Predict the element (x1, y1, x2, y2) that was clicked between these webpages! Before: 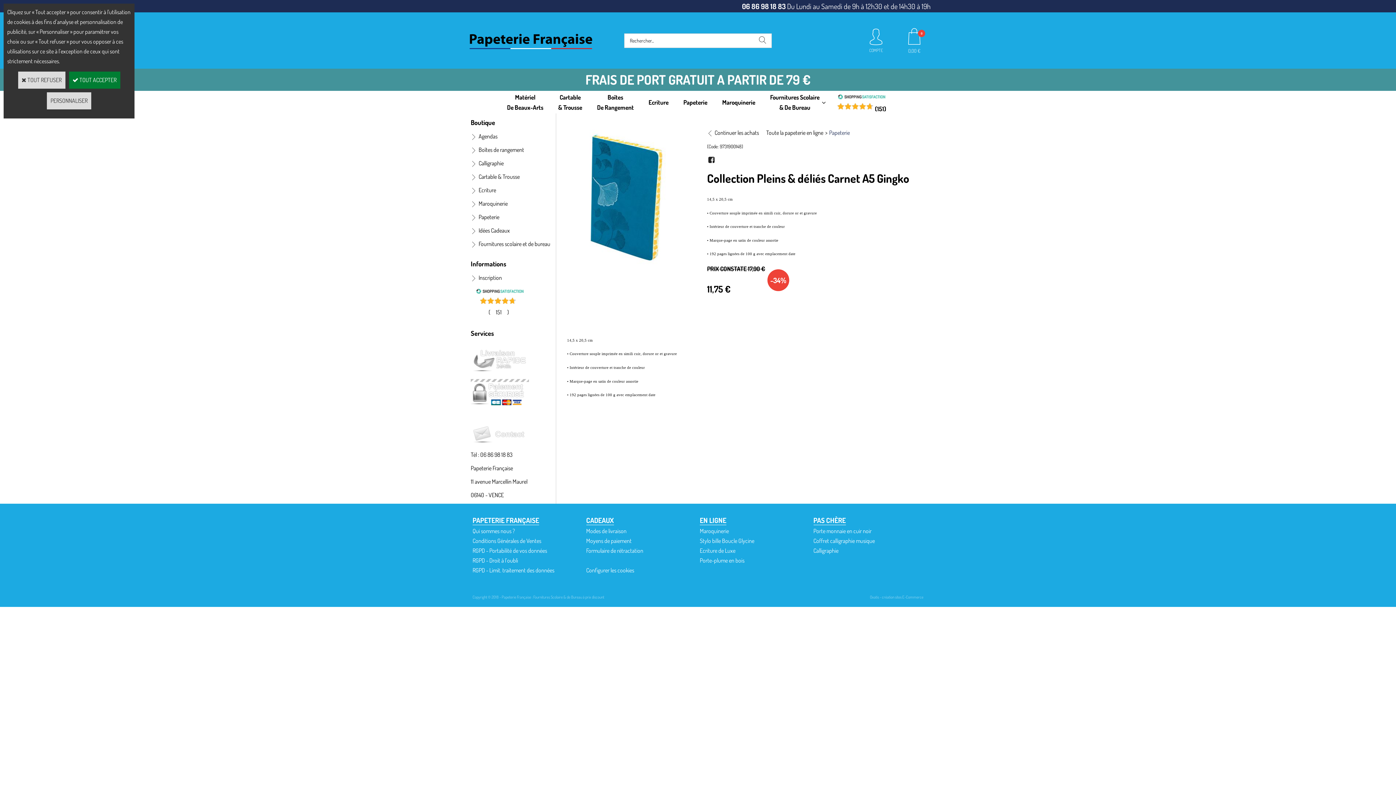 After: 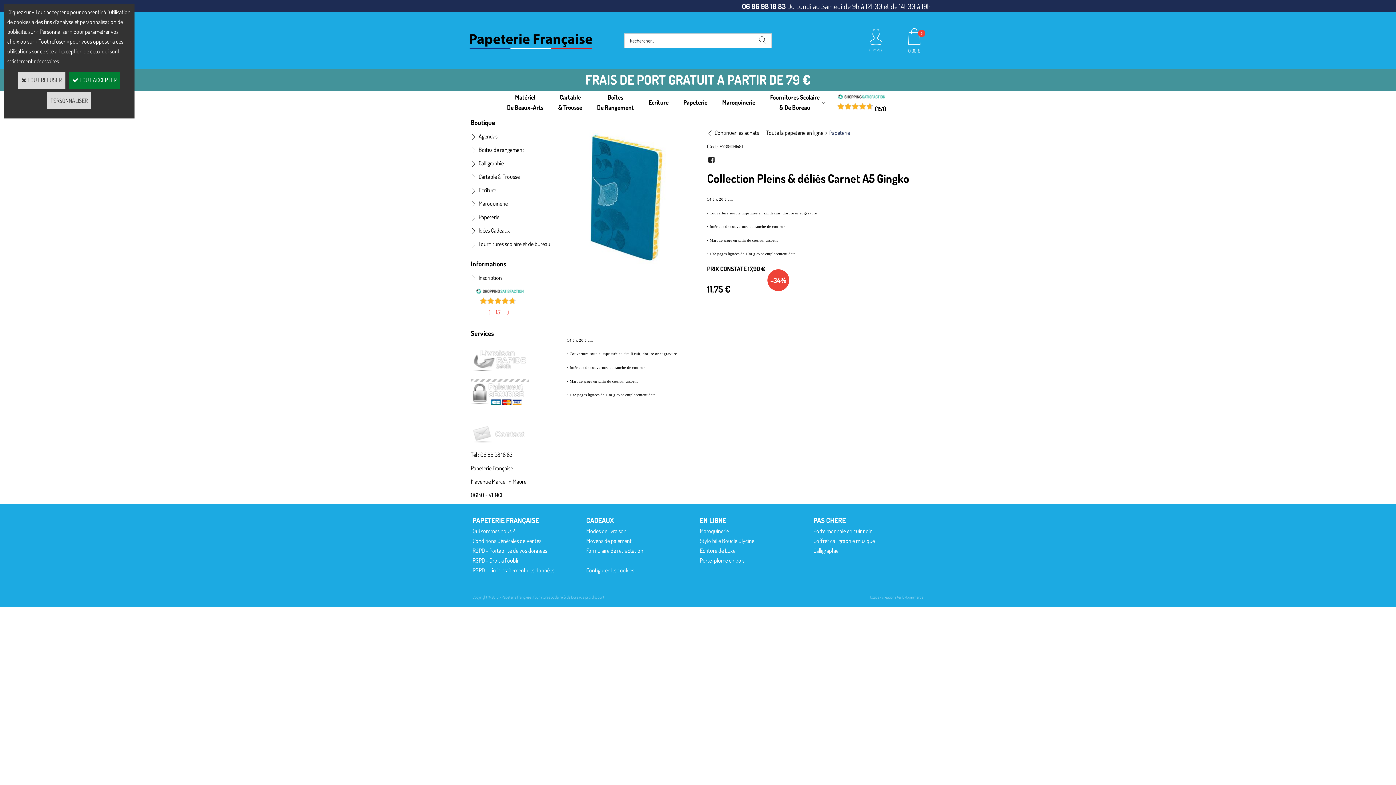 Action: bbox: (483, 306, 514, 317) label: (151)